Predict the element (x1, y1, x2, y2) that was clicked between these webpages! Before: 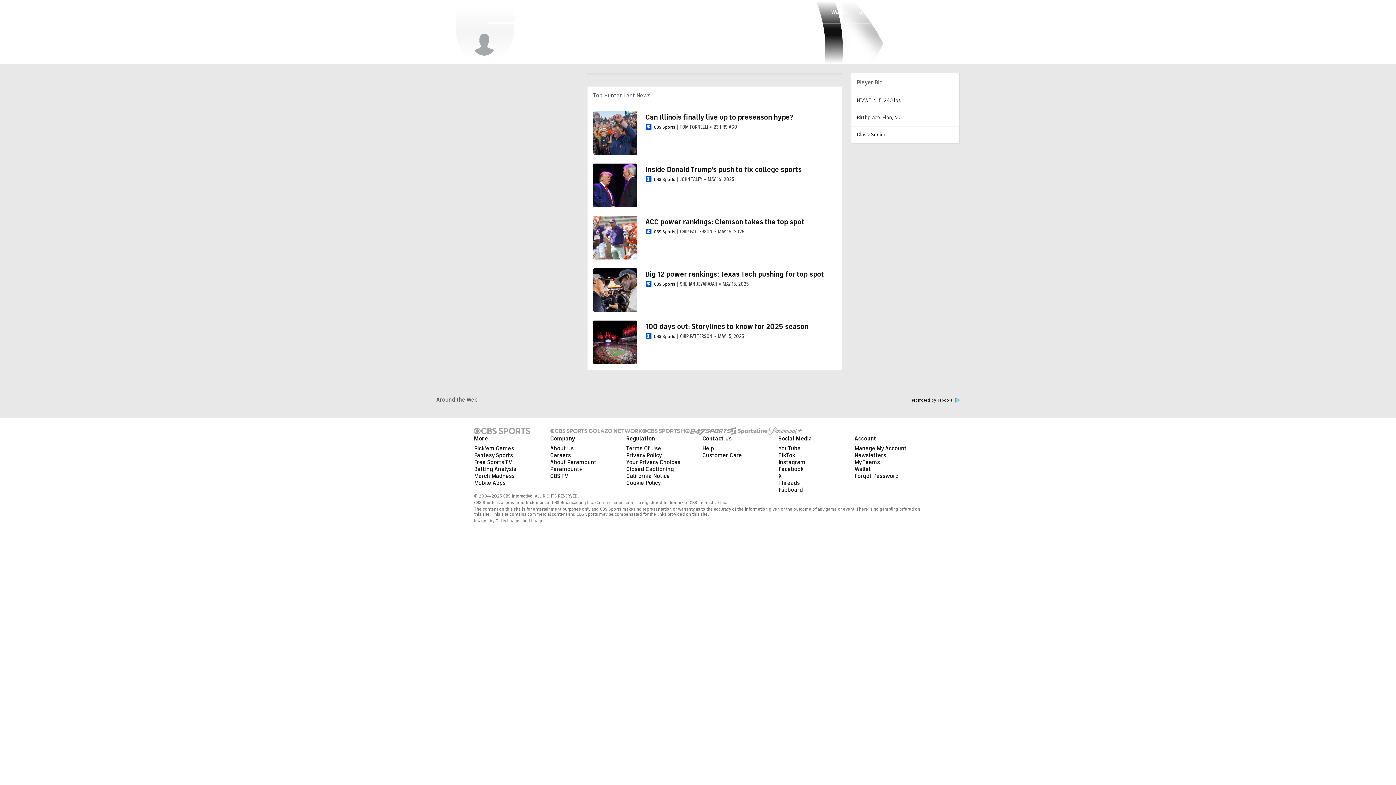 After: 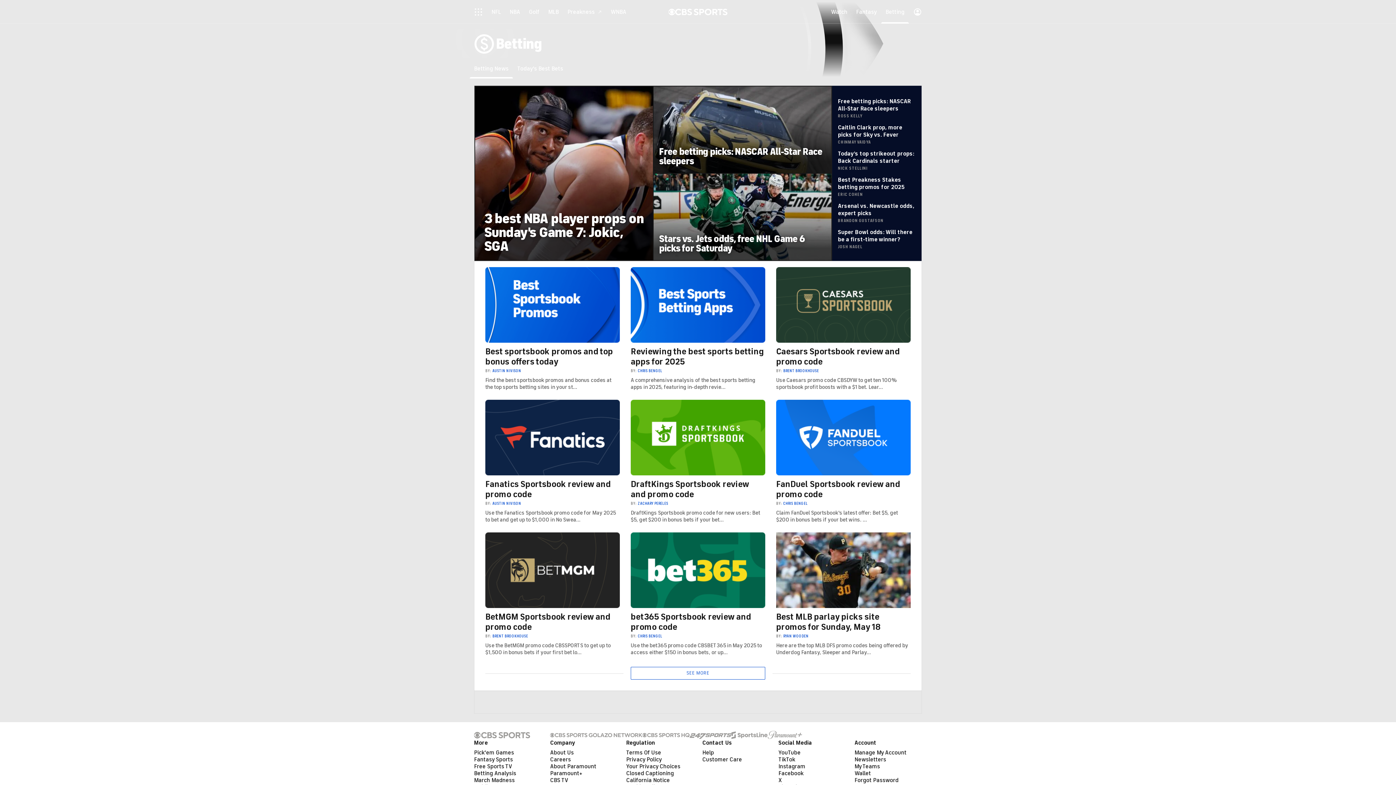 Action: bbox: (474, 465, 516, 473) label: Betting Analysis